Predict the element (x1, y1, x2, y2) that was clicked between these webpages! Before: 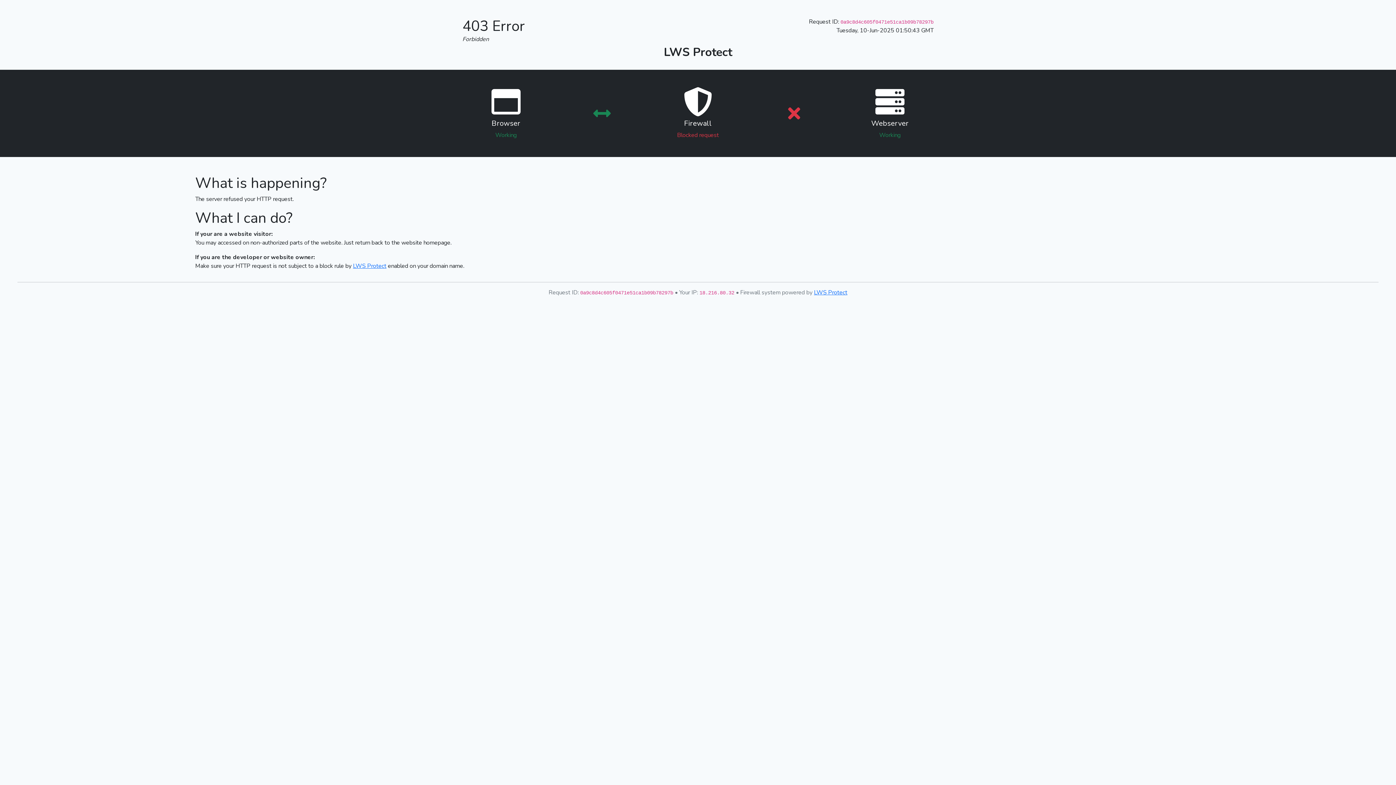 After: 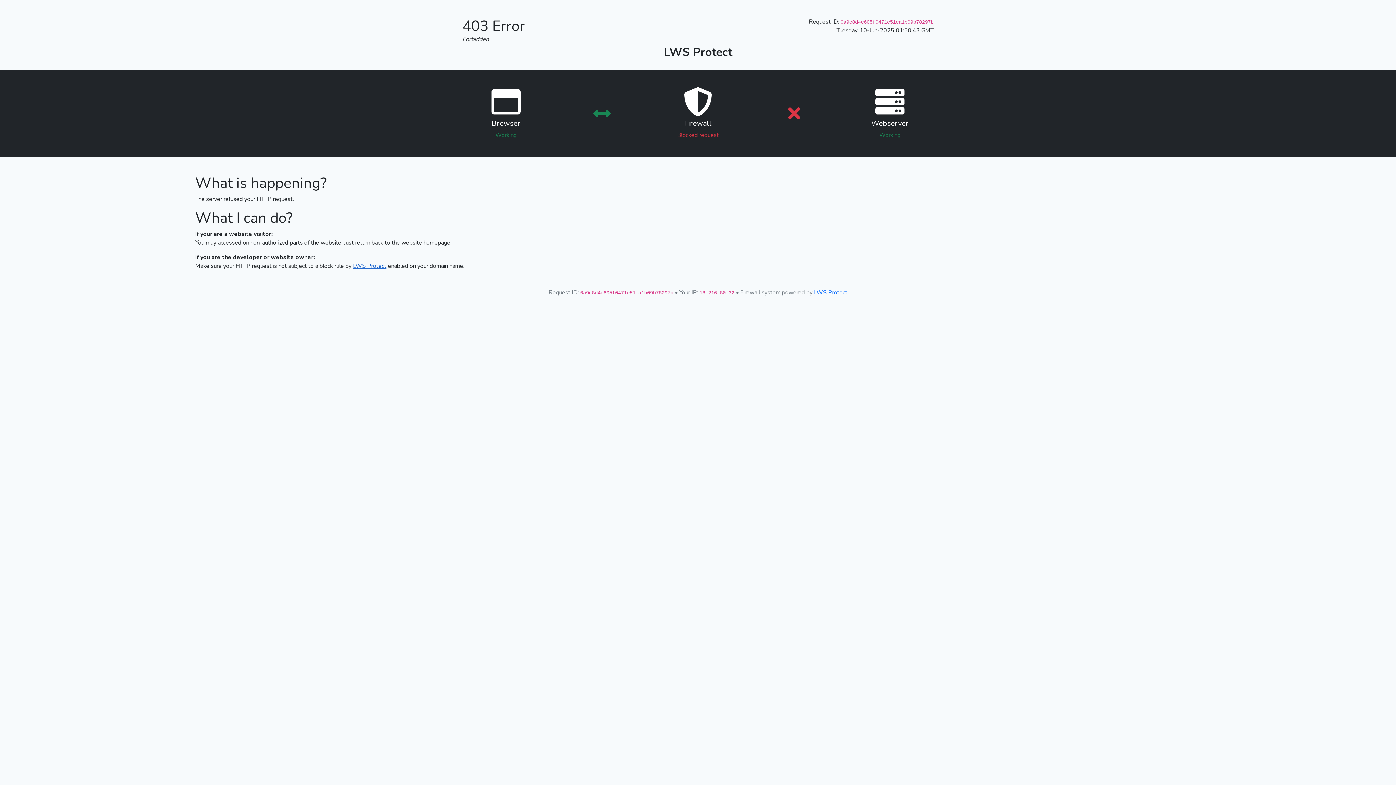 Action: label: LWS Protect bbox: (353, 262, 386, 270)